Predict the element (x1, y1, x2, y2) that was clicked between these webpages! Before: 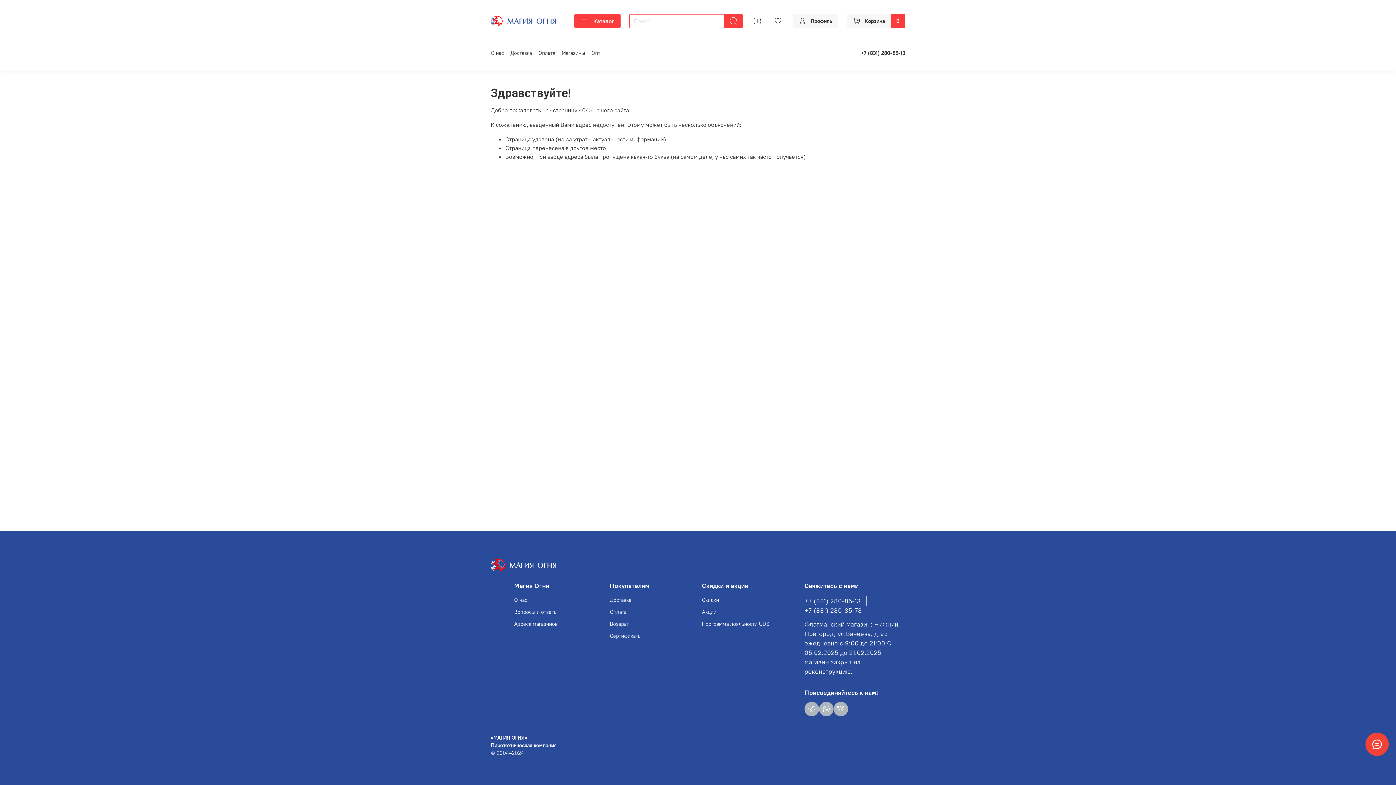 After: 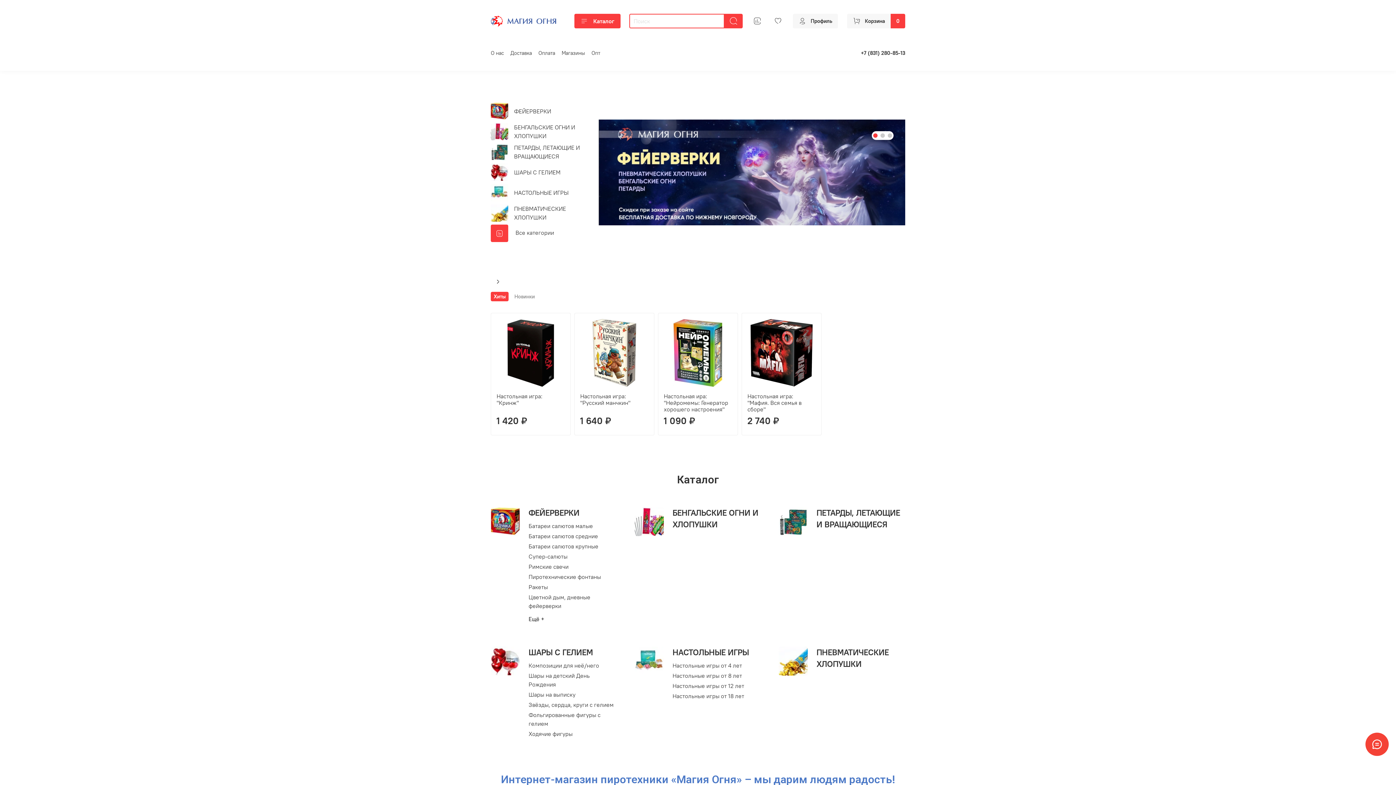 Action: bbox: (490, 561, 556, 568)